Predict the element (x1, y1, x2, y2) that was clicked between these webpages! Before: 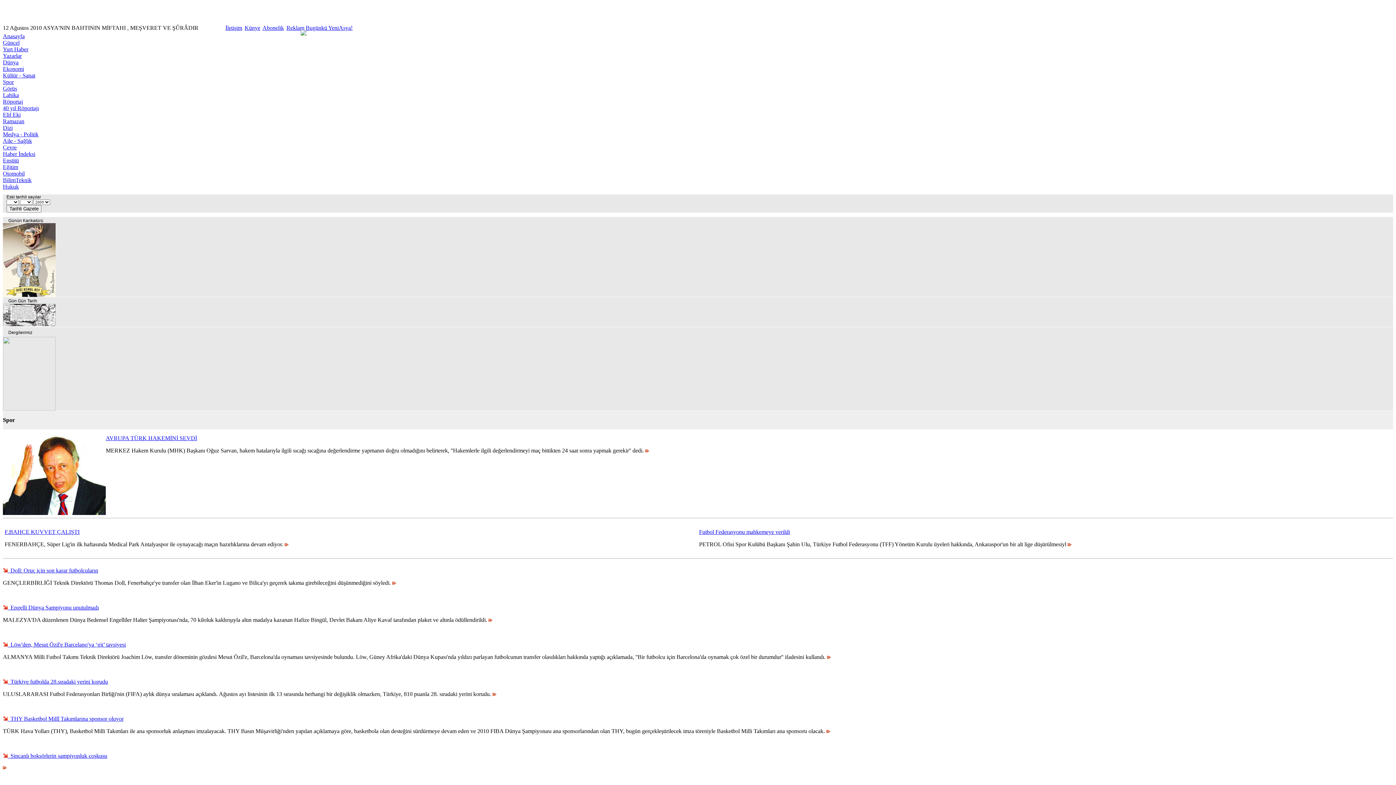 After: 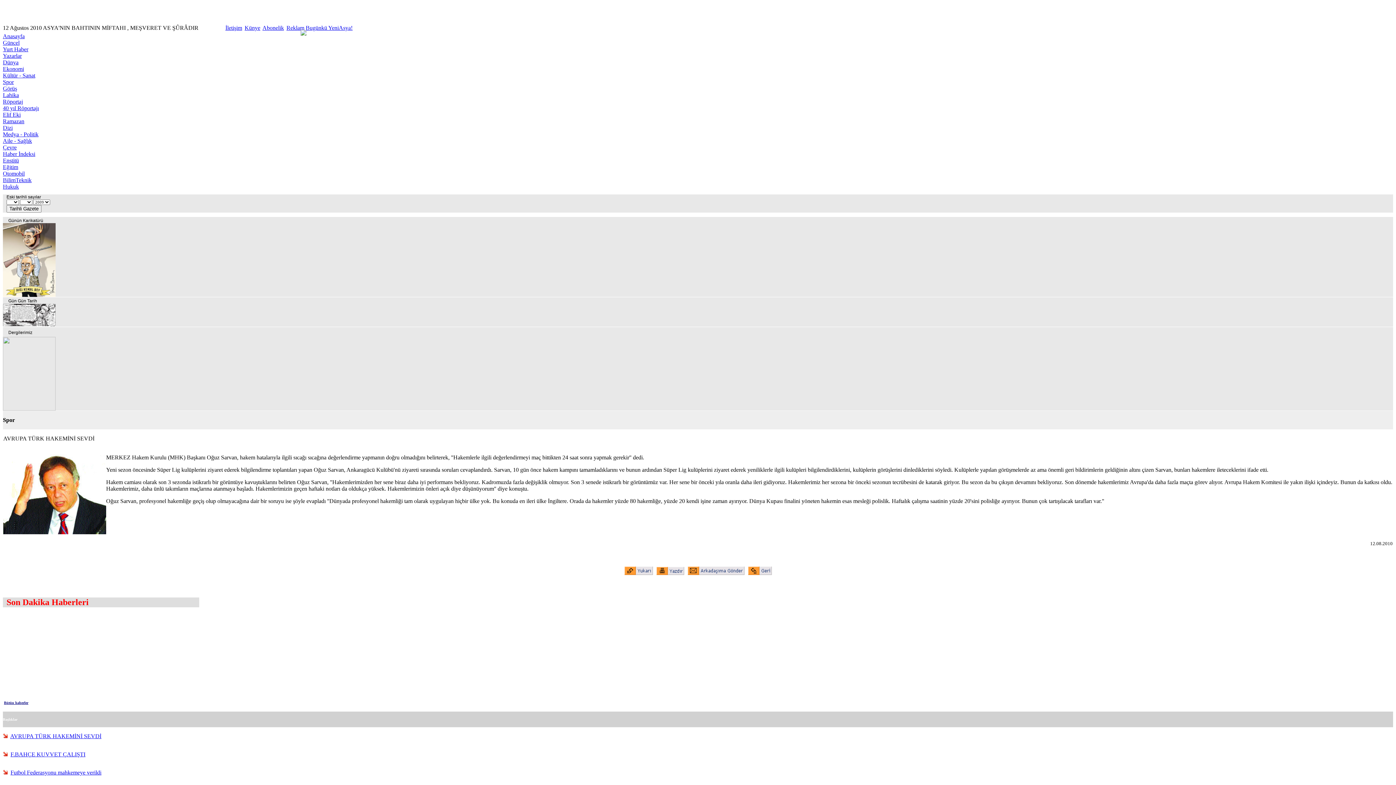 Action: bbox: (645, 447, 649, 453)